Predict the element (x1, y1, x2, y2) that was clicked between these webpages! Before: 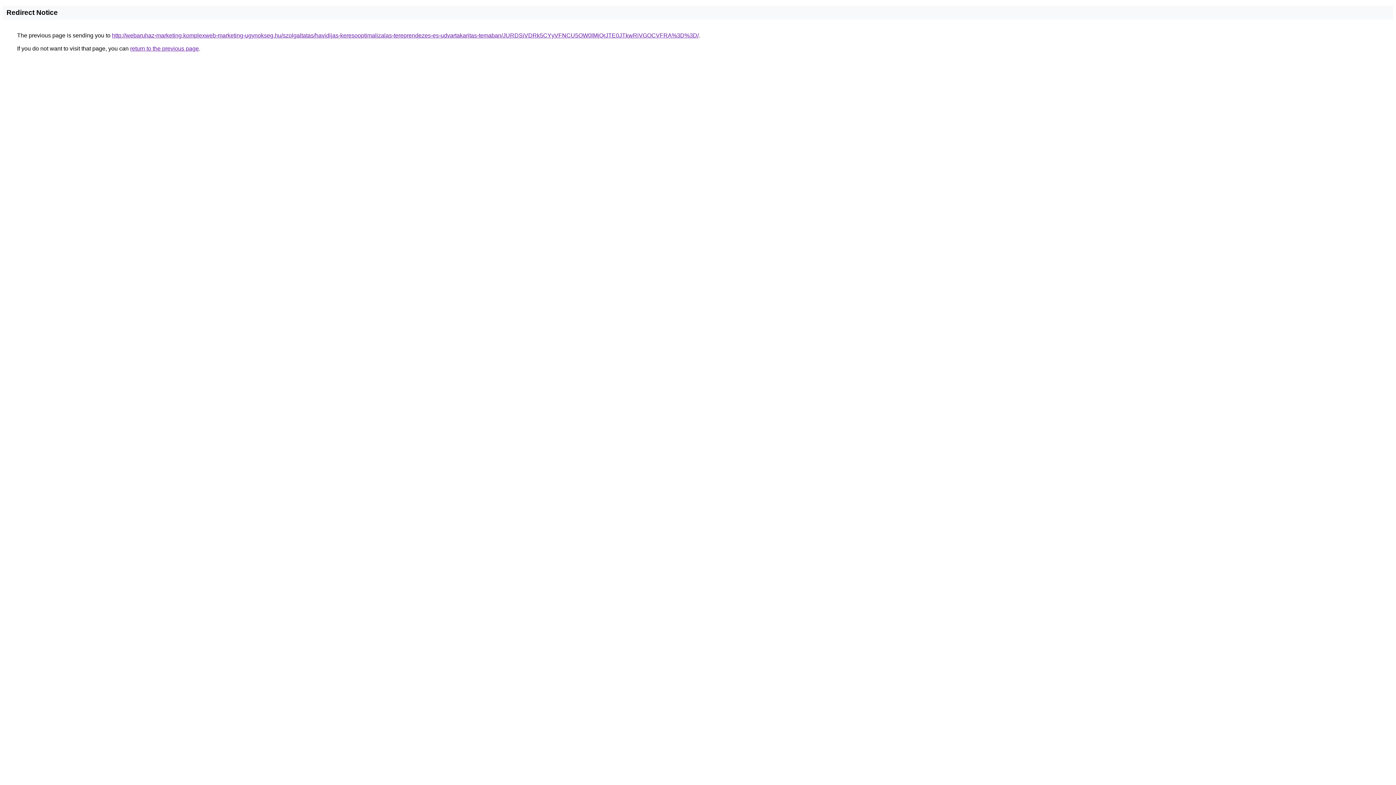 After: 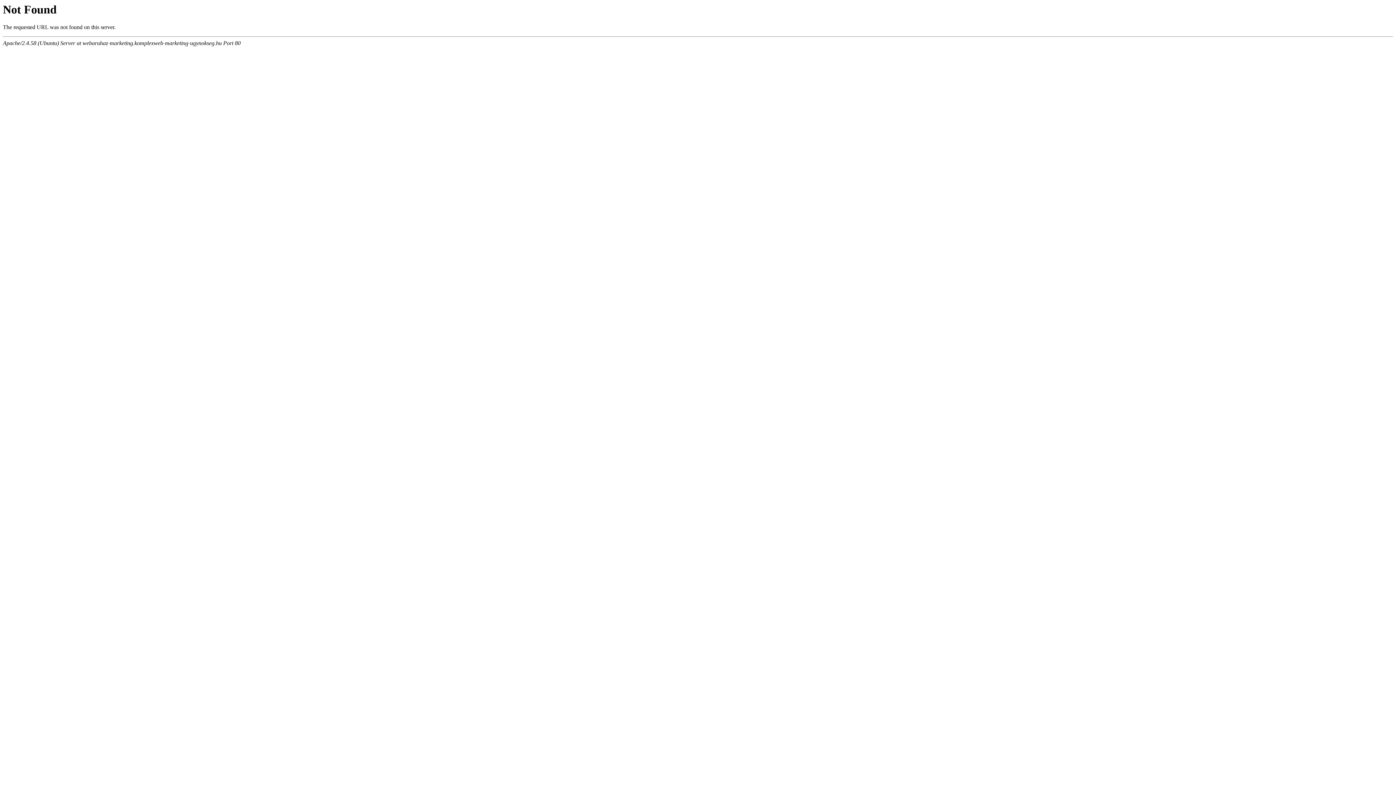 Action: bbox: (112, 32, 698, 38) label: http://webaruhaz-marketing.komplexweb-marketing-ugynokseg.hu/szolgaltatas/havidijas-keresooptimalizalas-tereprendezes-es-udvartakaritas-temaban/JURDSiVDRk5CYyVFNCU5OW0lMjQrJTE0JTkwRiVGOCVFRA%3D%3D/